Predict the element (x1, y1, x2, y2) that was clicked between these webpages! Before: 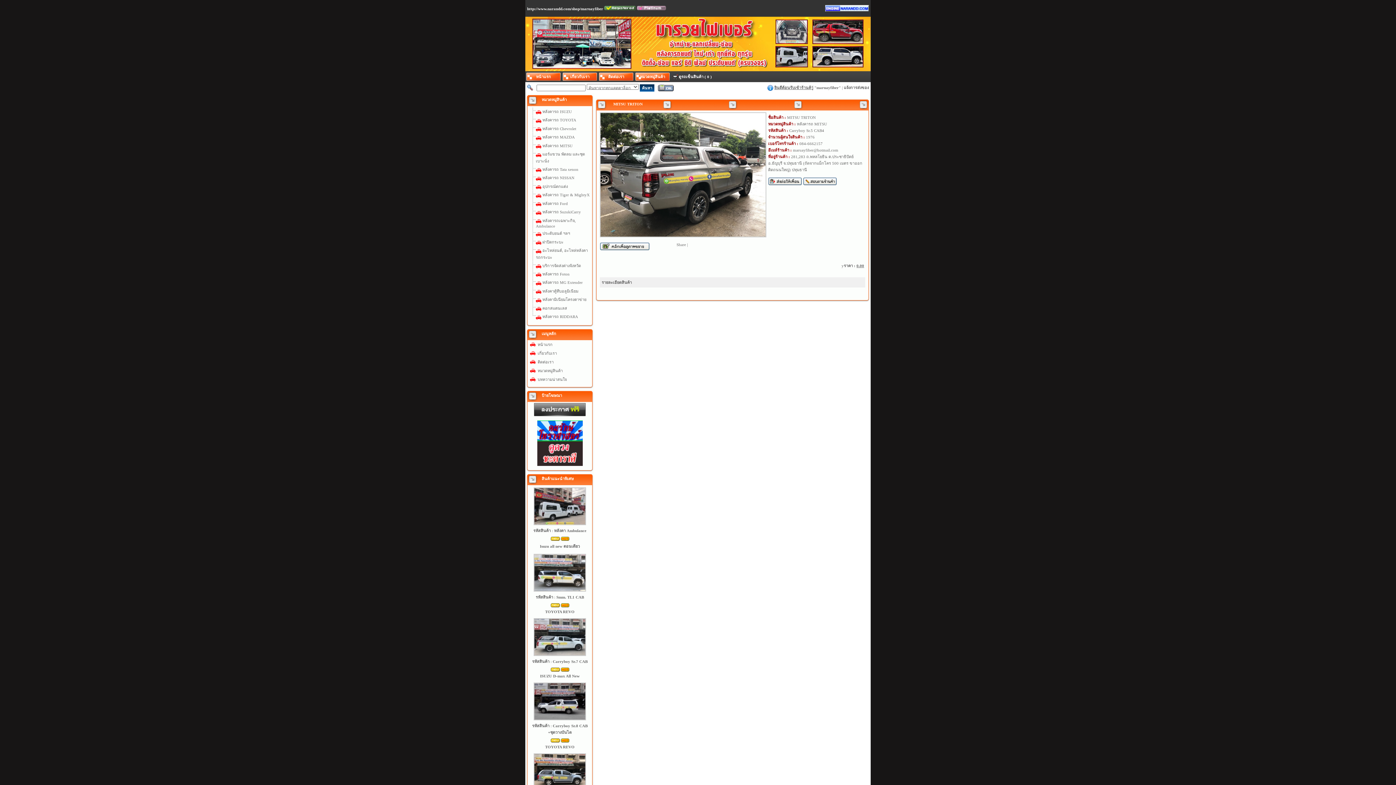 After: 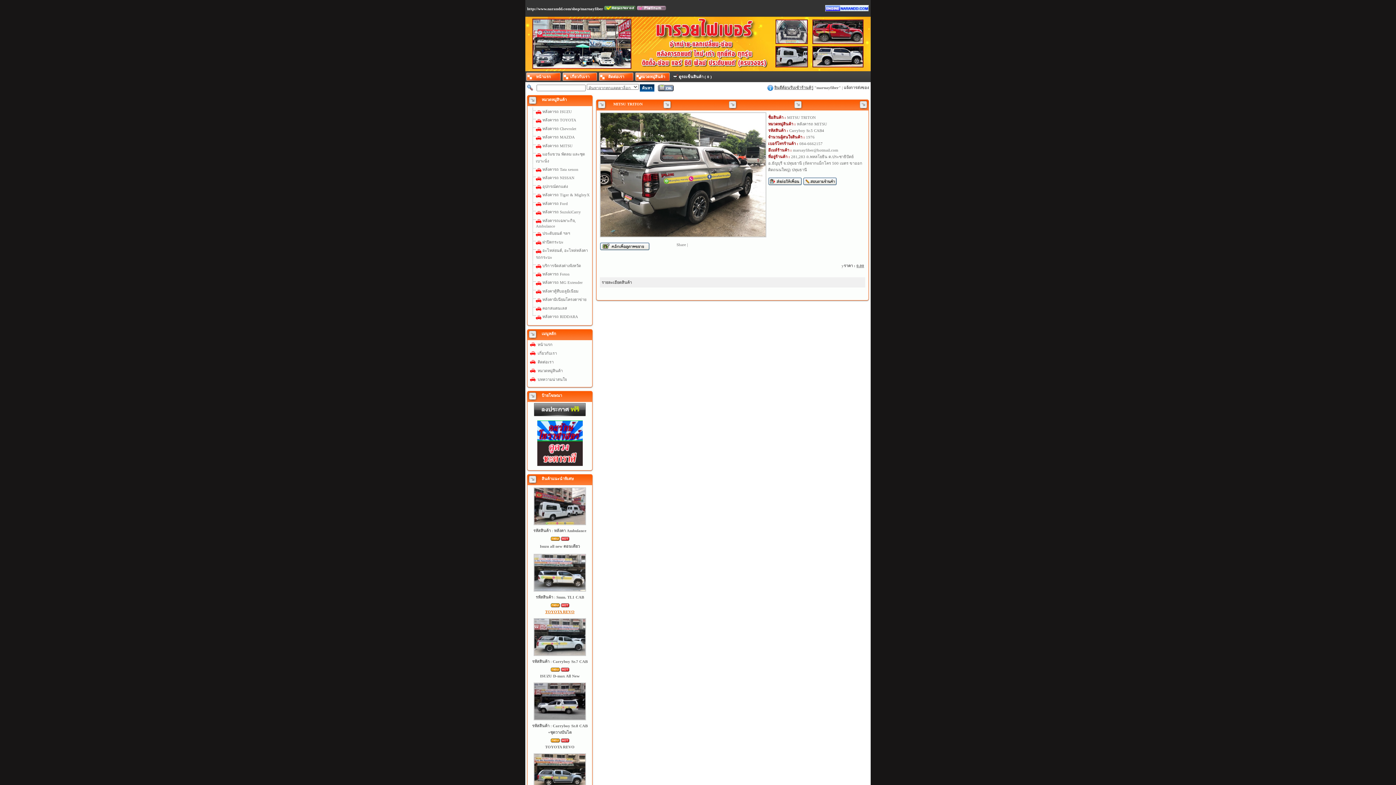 Action: label: TOYOTA REVO bbox: (545, 609, 574, 614)